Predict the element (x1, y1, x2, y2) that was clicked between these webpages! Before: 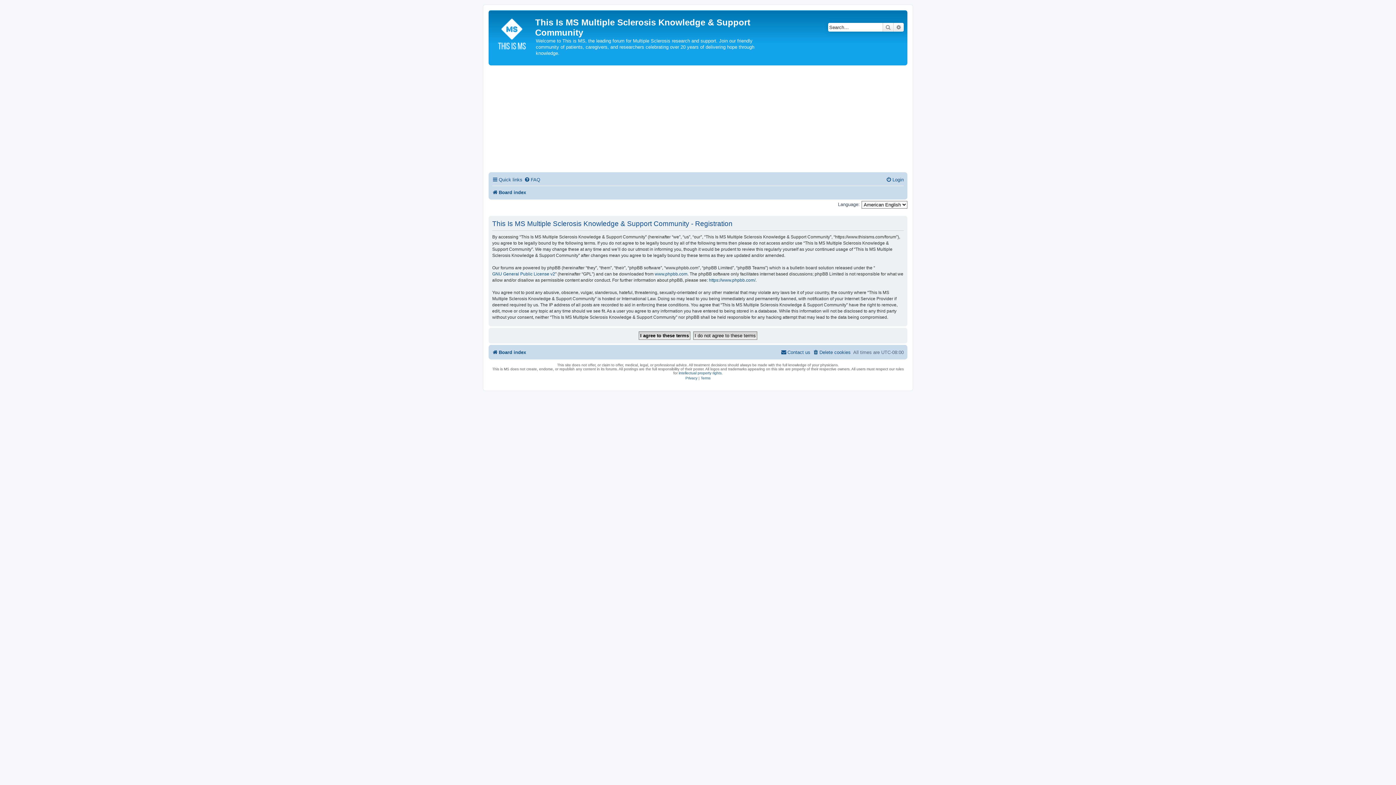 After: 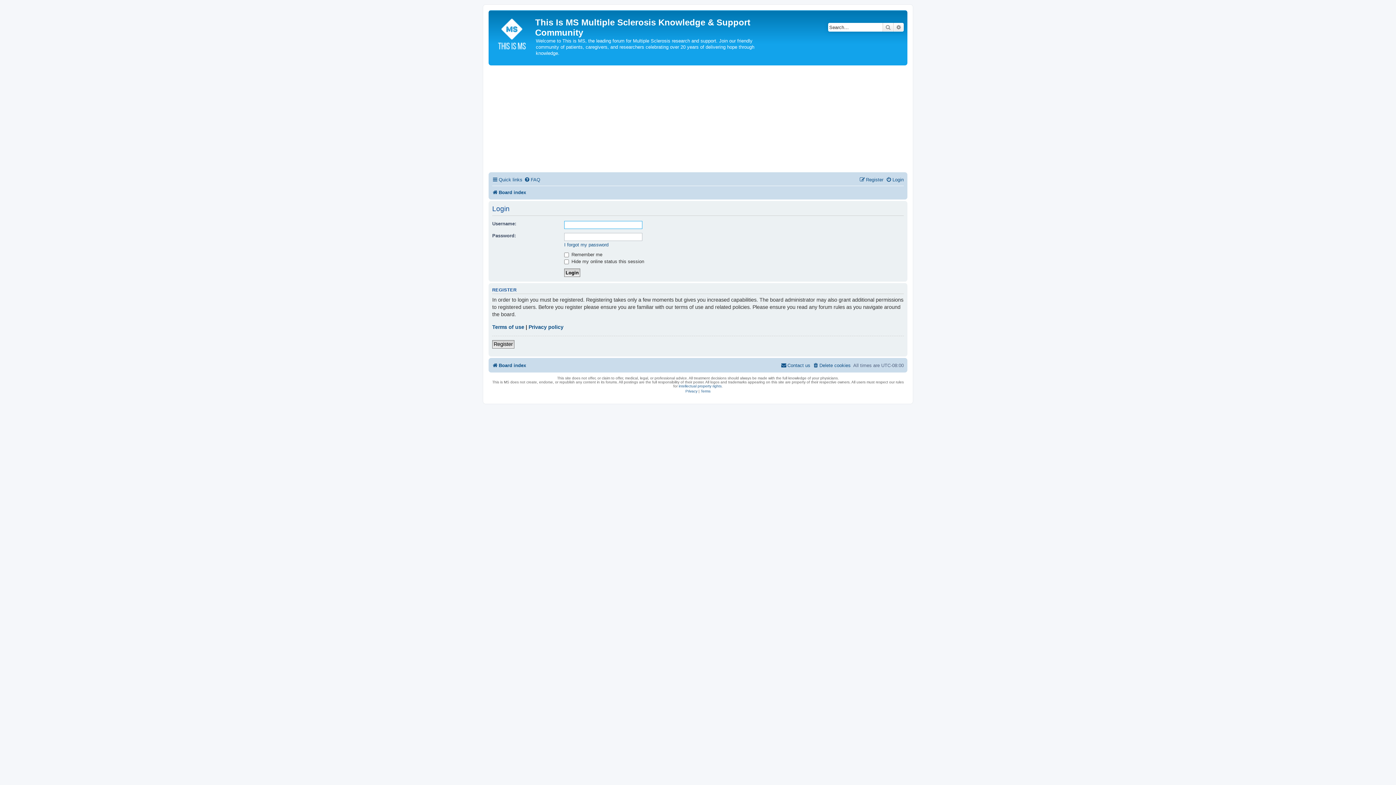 Action: label: Login bbox: (886, 174, 904, 185)